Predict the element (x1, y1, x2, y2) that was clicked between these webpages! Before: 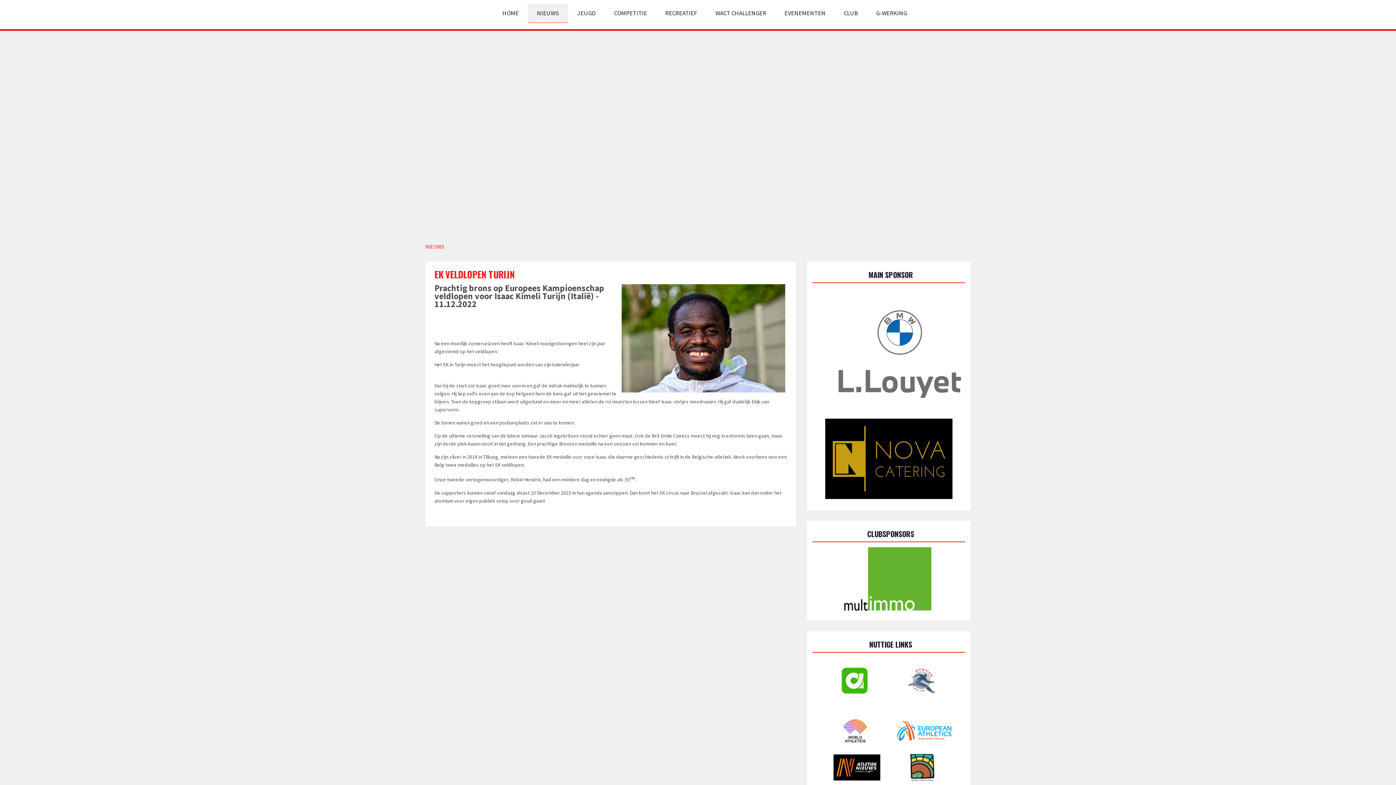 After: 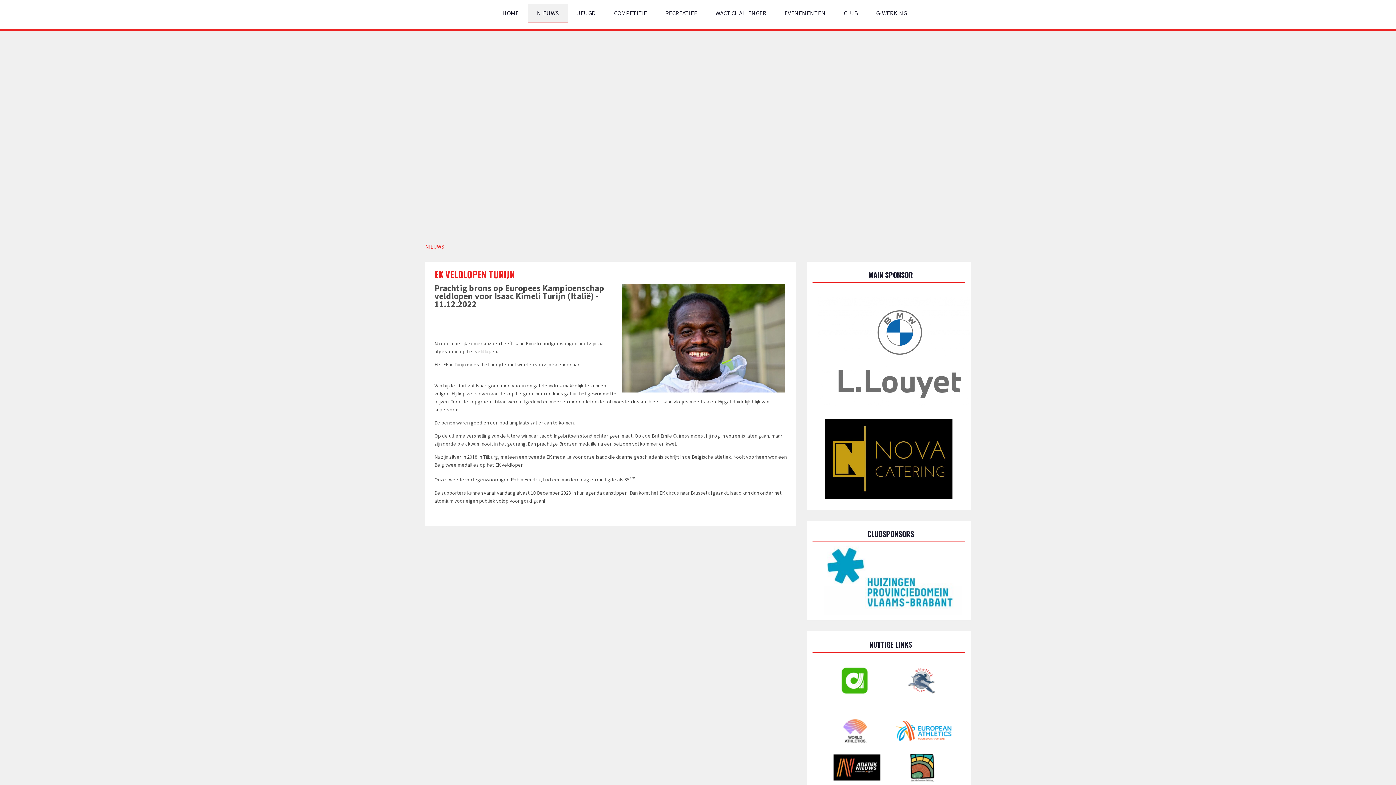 Action: bbox: (824, 777, 955, 783)